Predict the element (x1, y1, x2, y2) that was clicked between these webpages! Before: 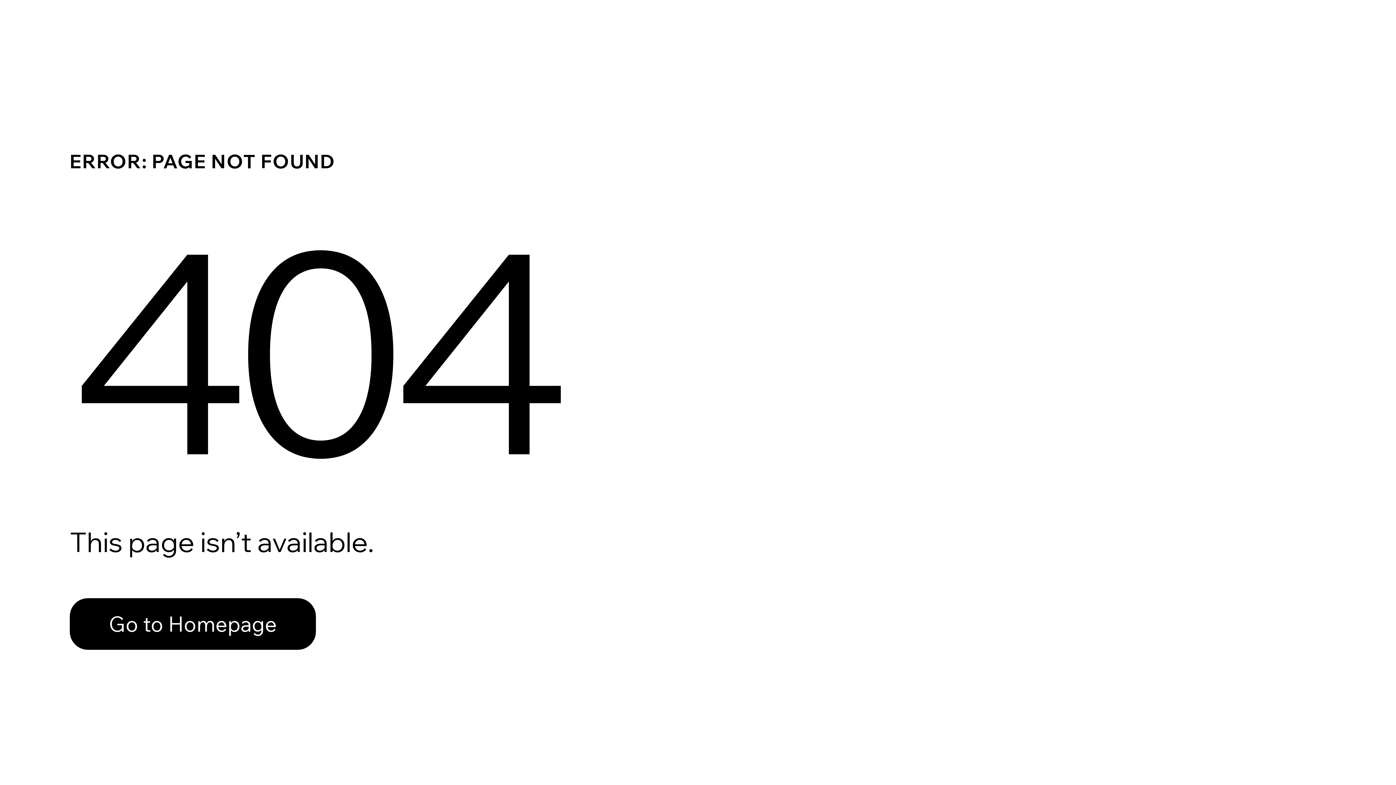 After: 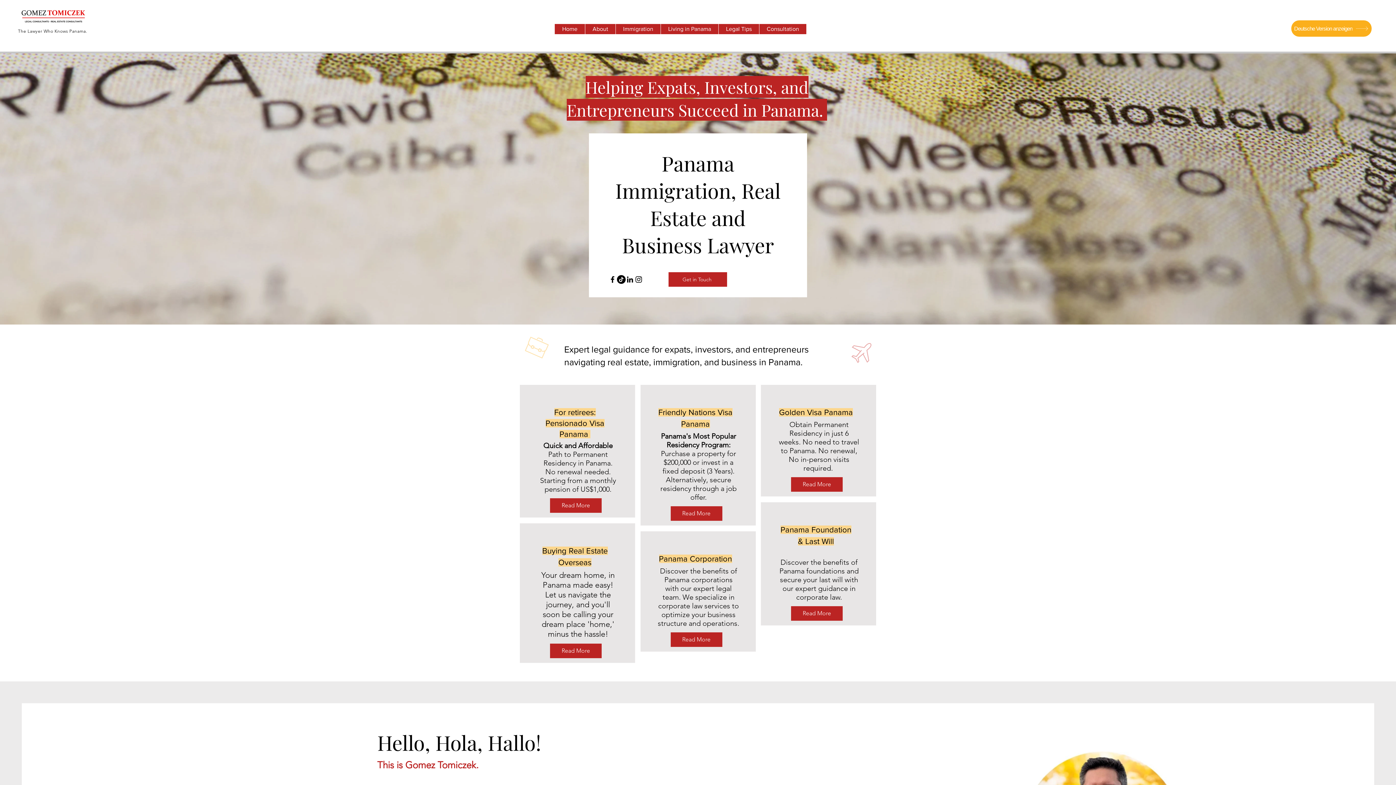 Action: bbox: (69, 598, 316, 650) label: Go to Homepage